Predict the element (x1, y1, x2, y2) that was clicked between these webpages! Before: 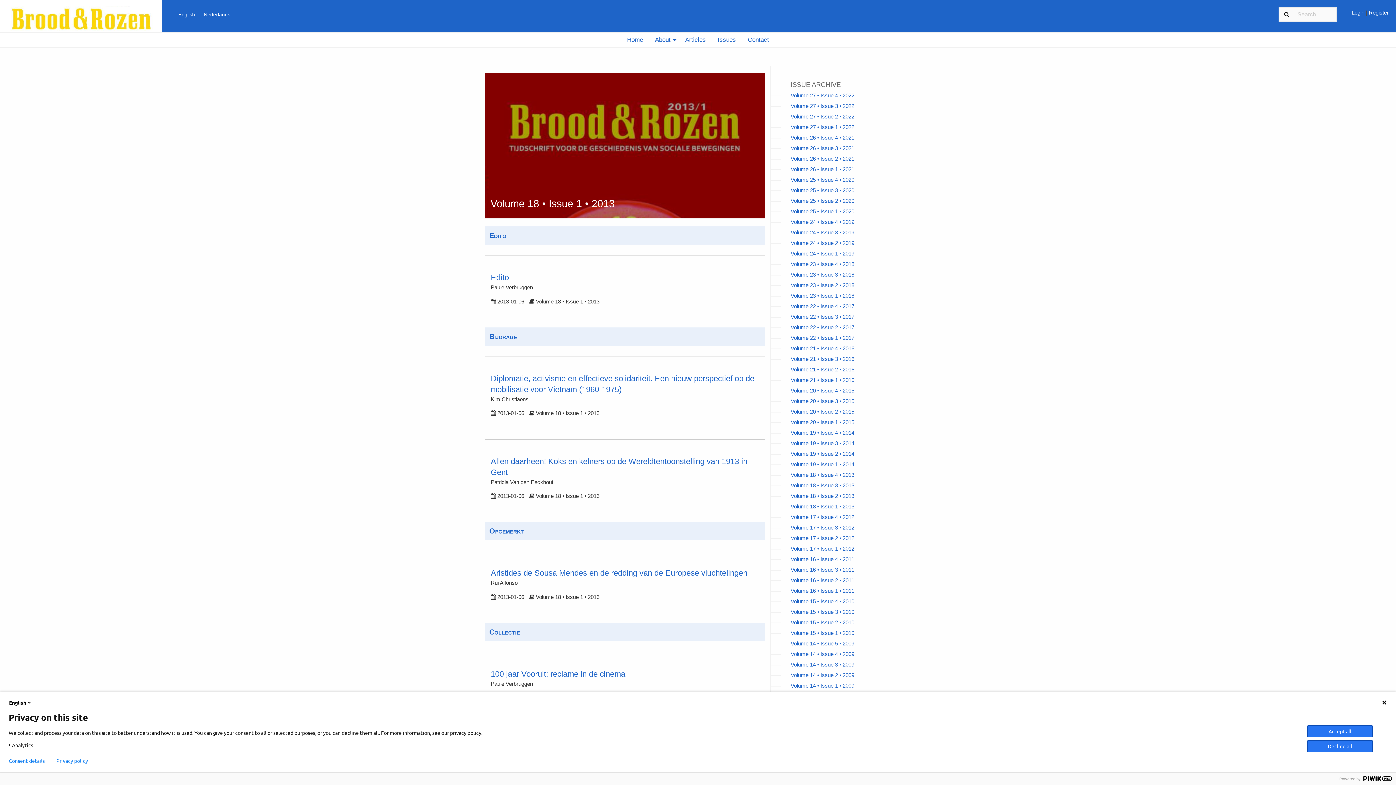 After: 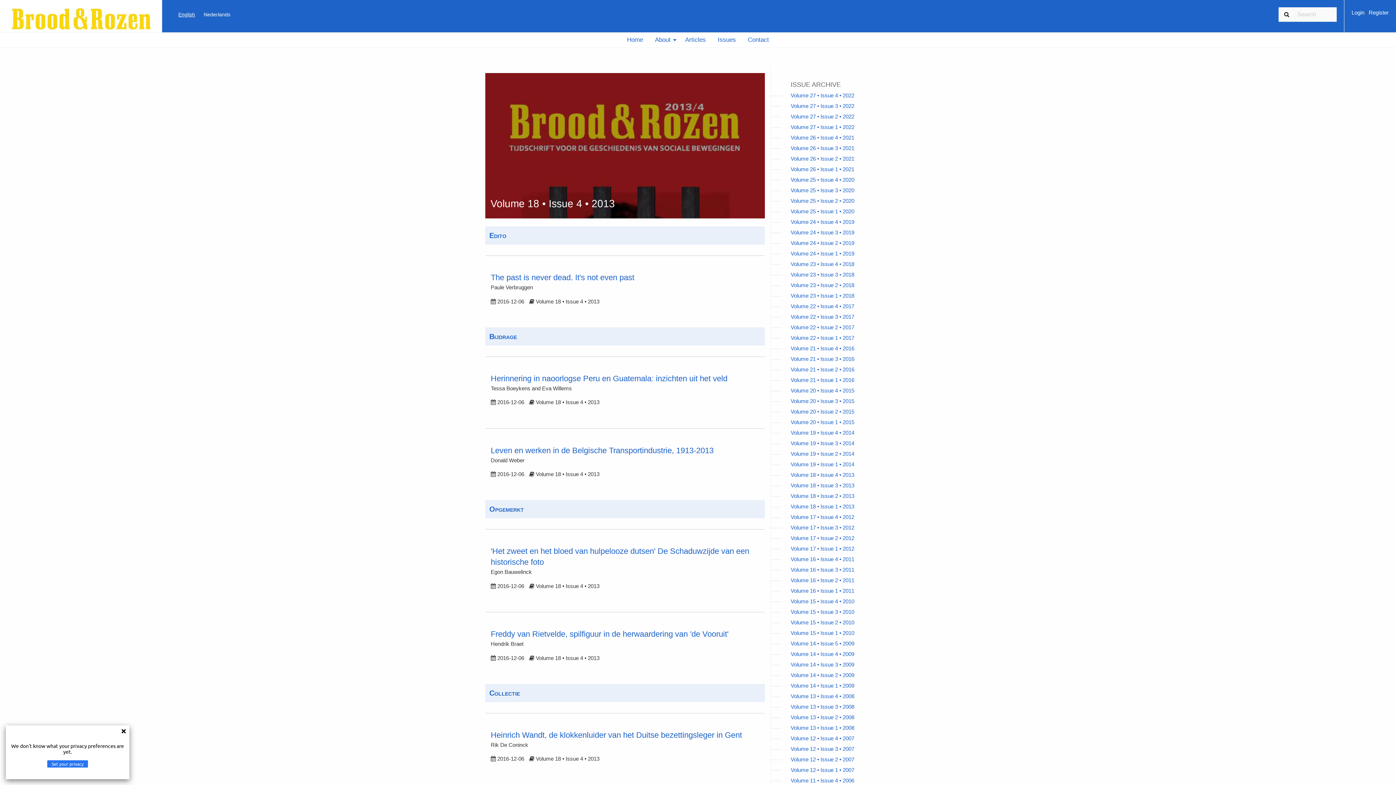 Action: bbox: (790, 472, 854, 478) label: Volume 18 • Issue 4 • 2013